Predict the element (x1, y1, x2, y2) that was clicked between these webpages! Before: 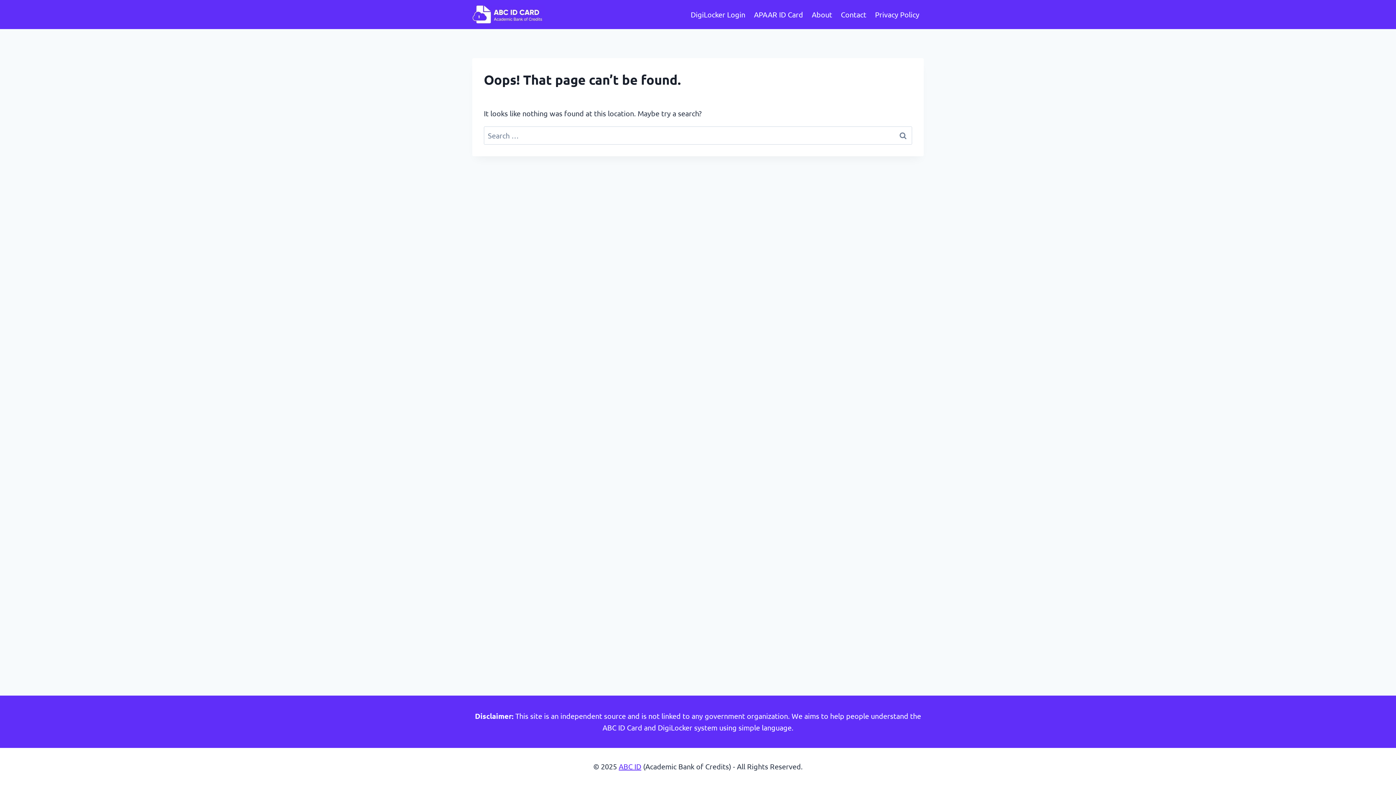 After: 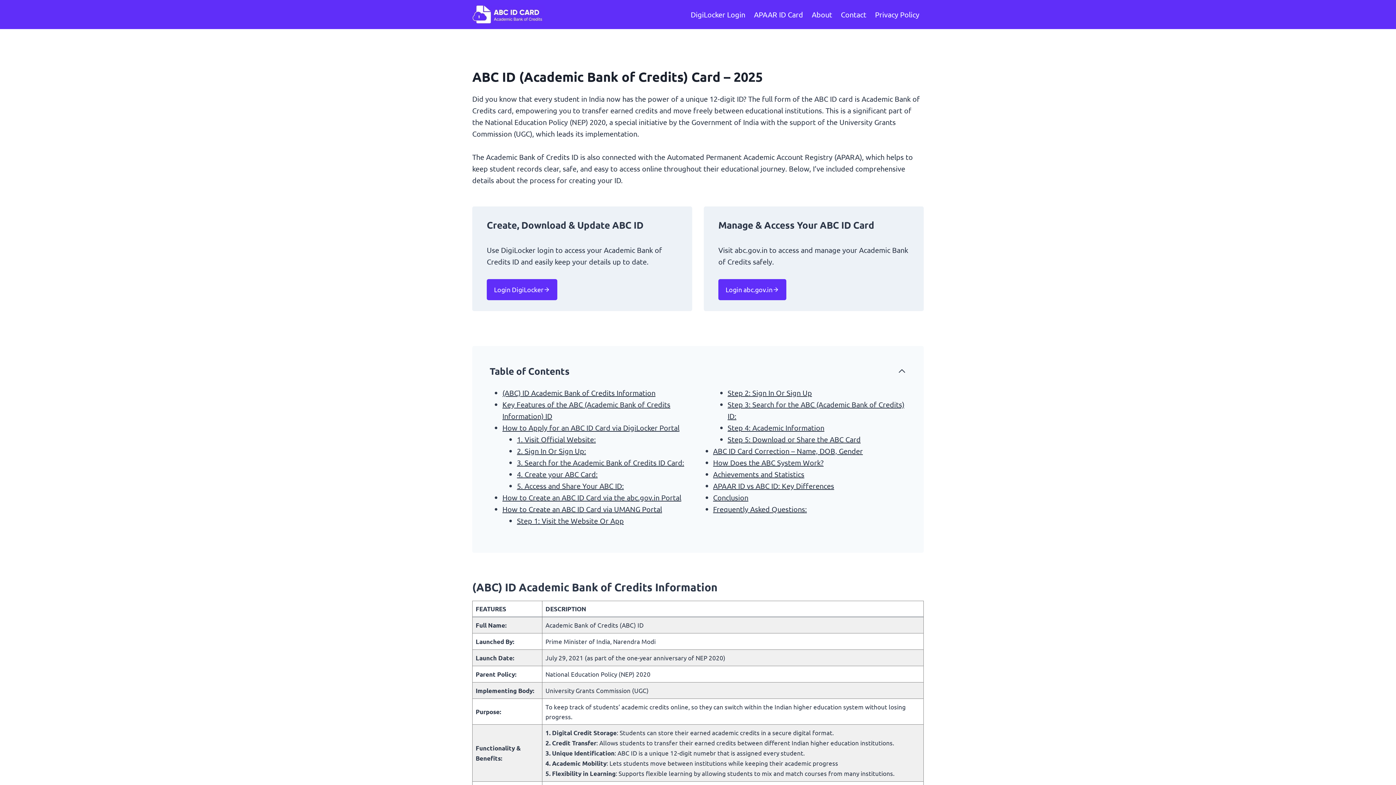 Action: bbox: (472, 5, 545, 23)